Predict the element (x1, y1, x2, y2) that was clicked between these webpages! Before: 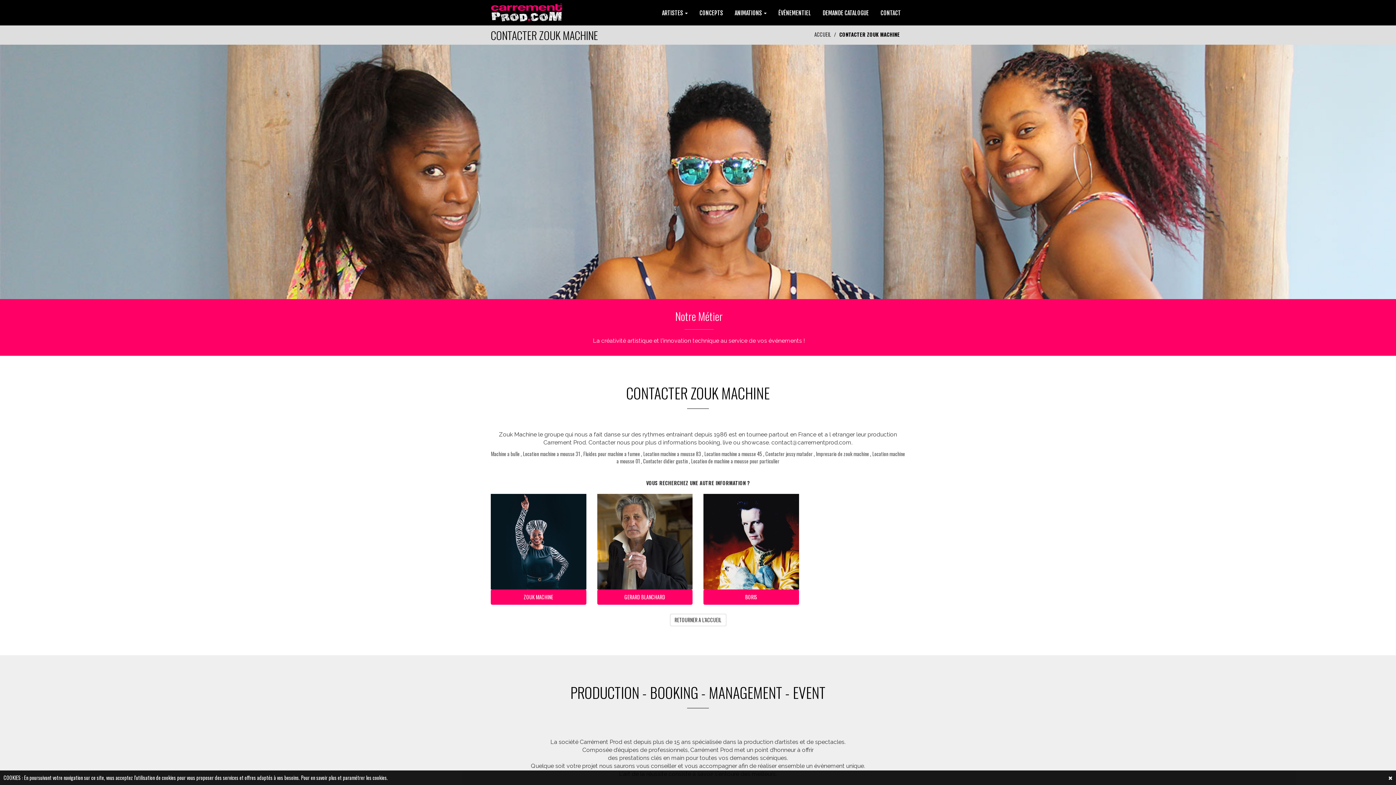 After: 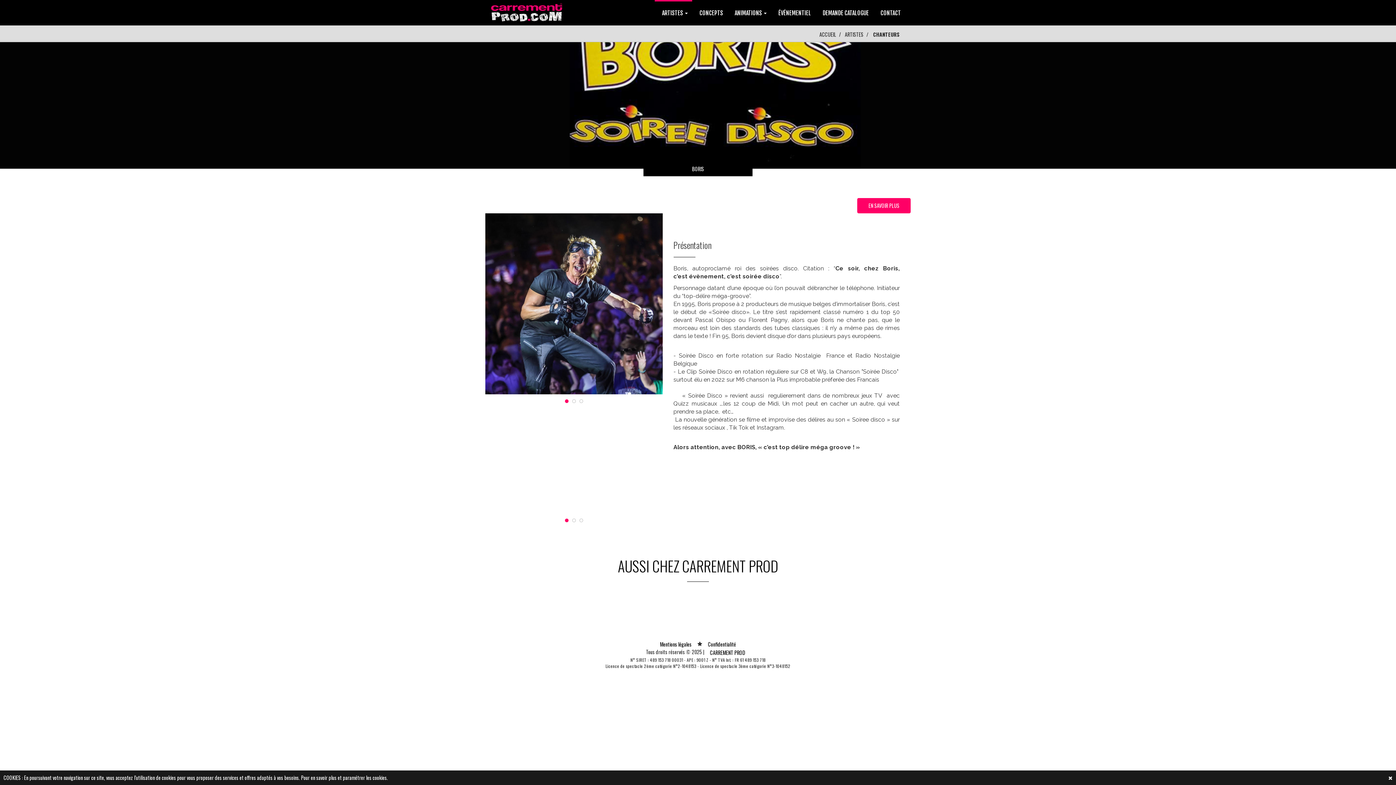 Action: bbox: (703, 494, 799, 589)